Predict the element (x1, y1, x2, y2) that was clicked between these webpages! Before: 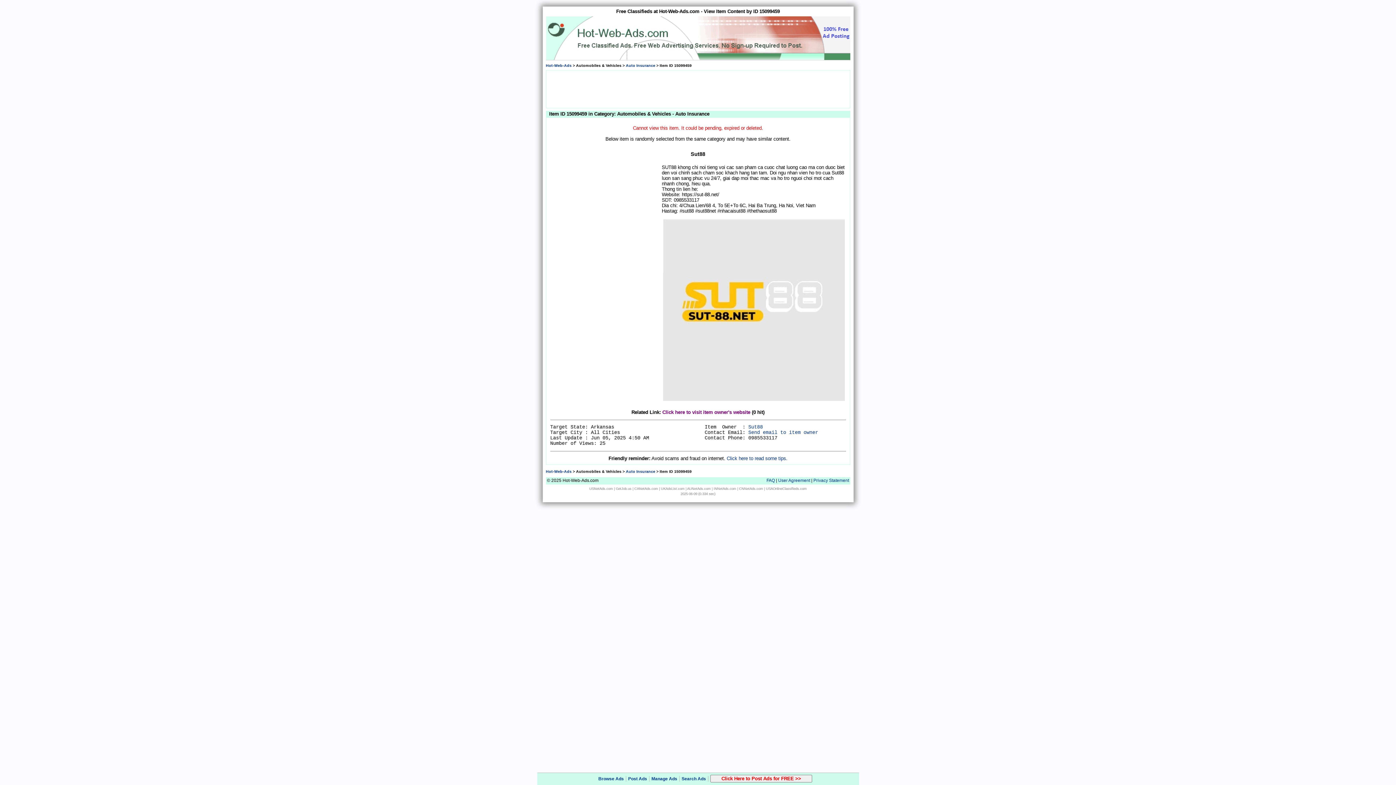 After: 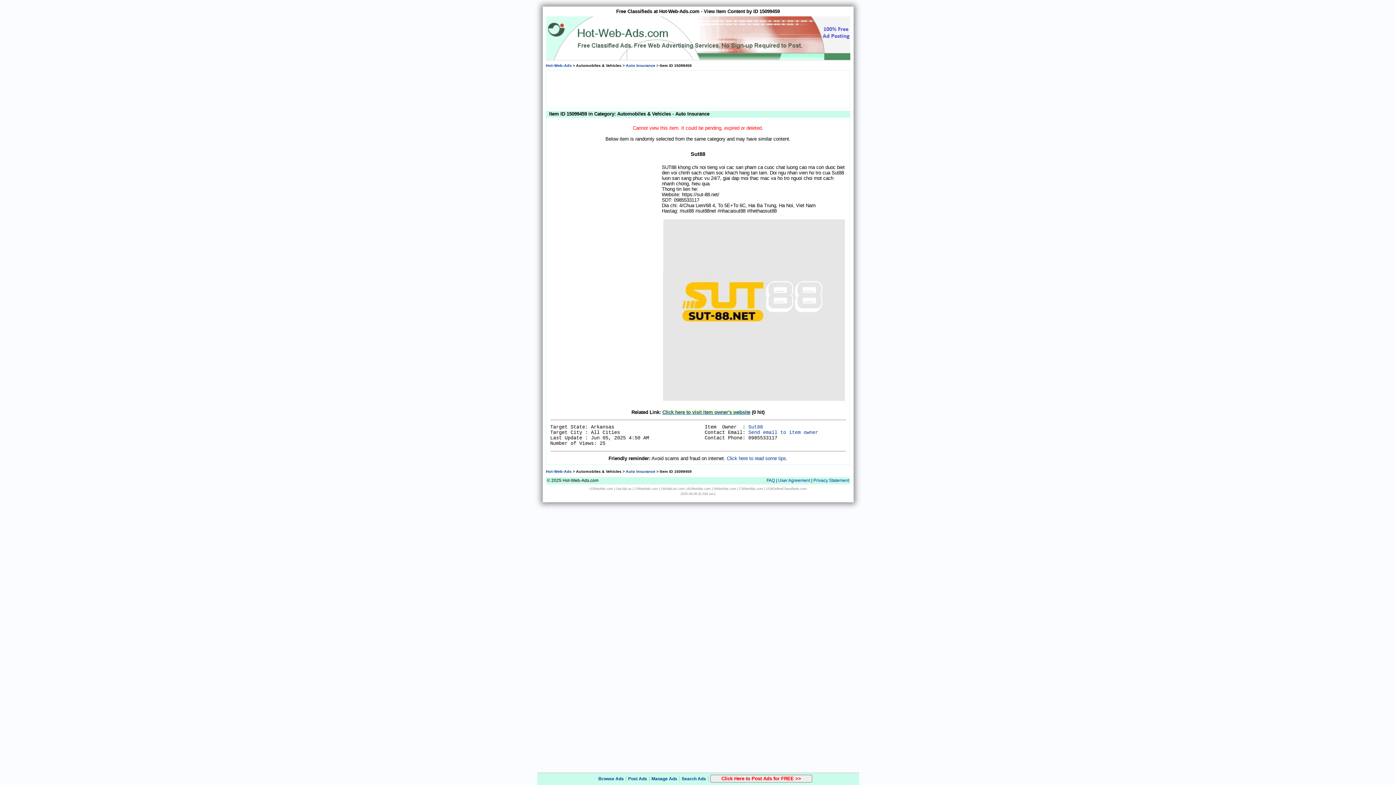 Action: bbox: (662, 409, 750, 415) label: Click here to visit item owner's website